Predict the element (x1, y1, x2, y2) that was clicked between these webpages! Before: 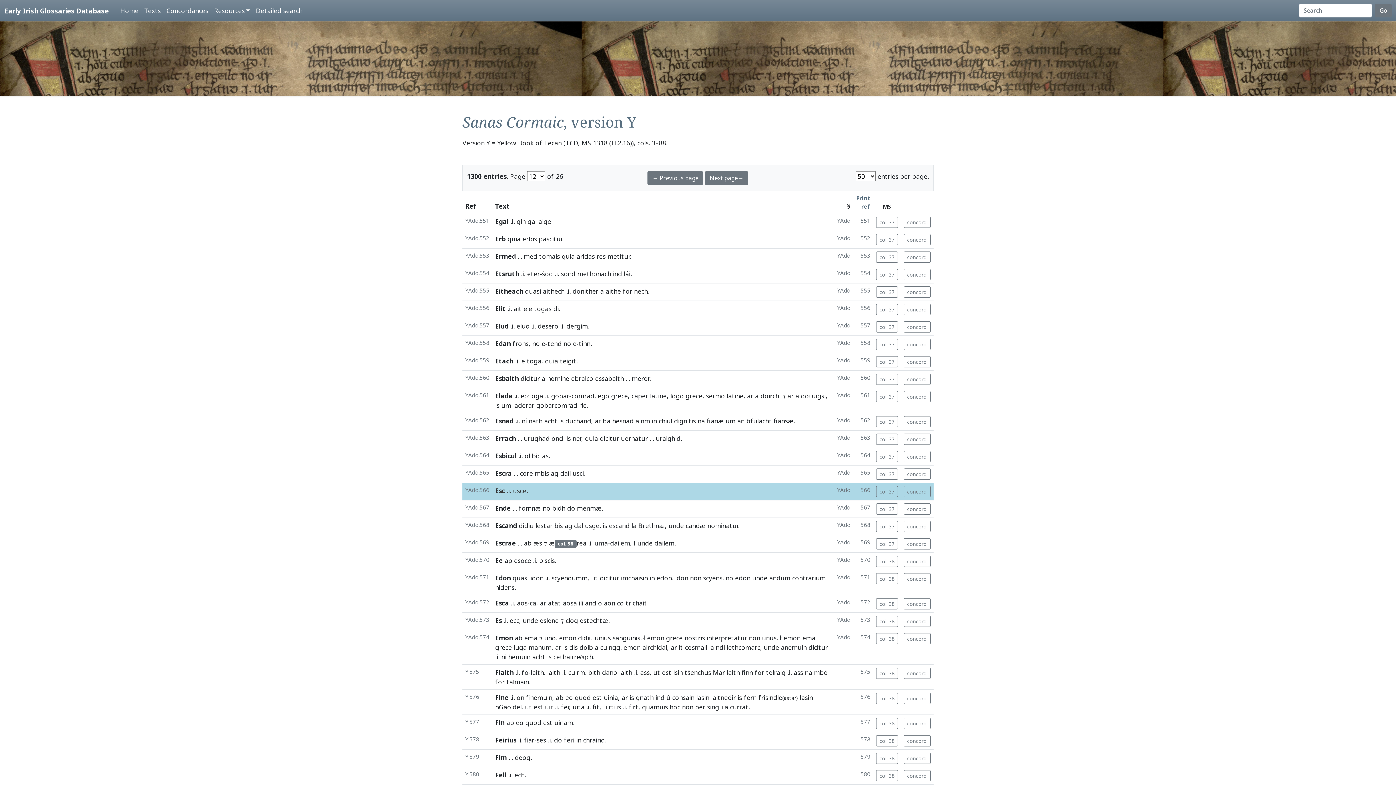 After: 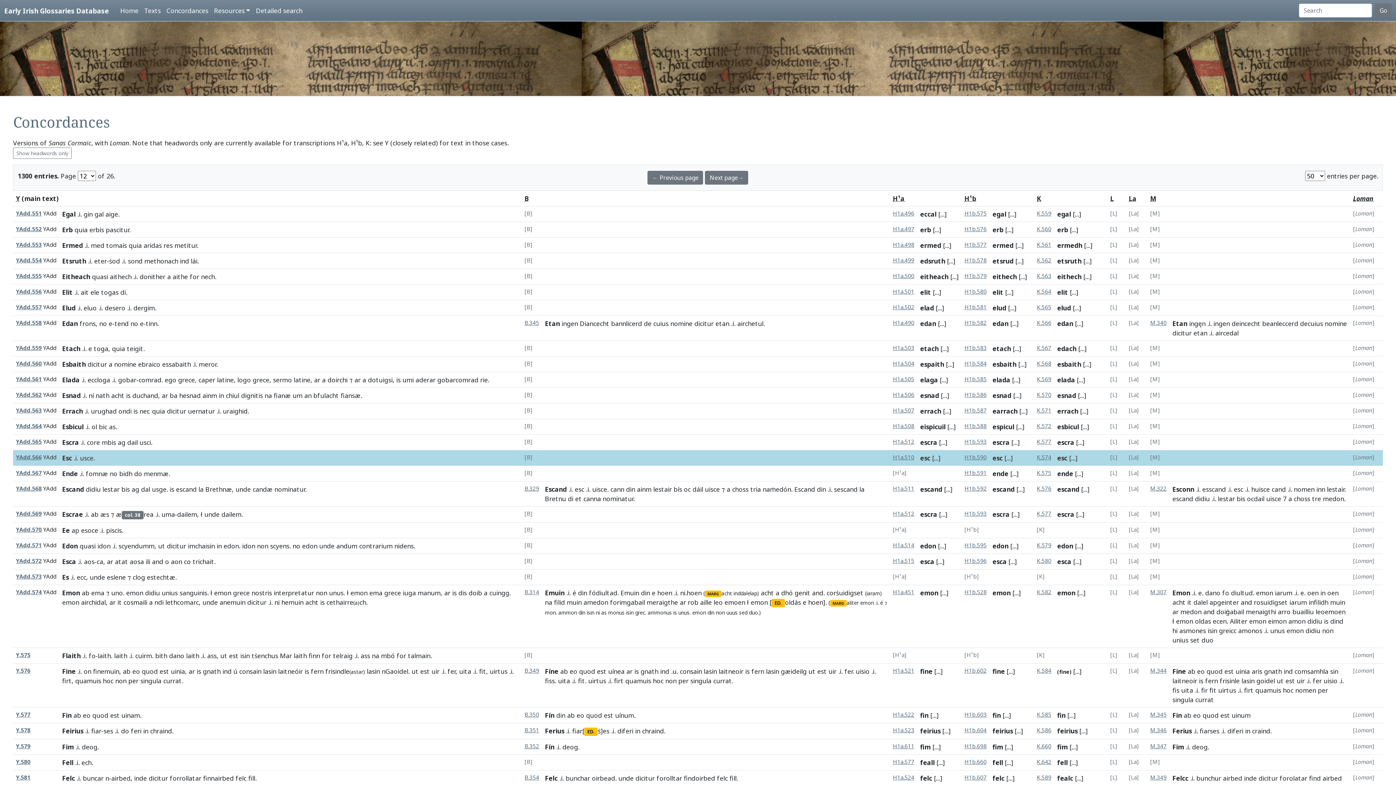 Action: bbox: (904, 486, 930, 497) label: concord.